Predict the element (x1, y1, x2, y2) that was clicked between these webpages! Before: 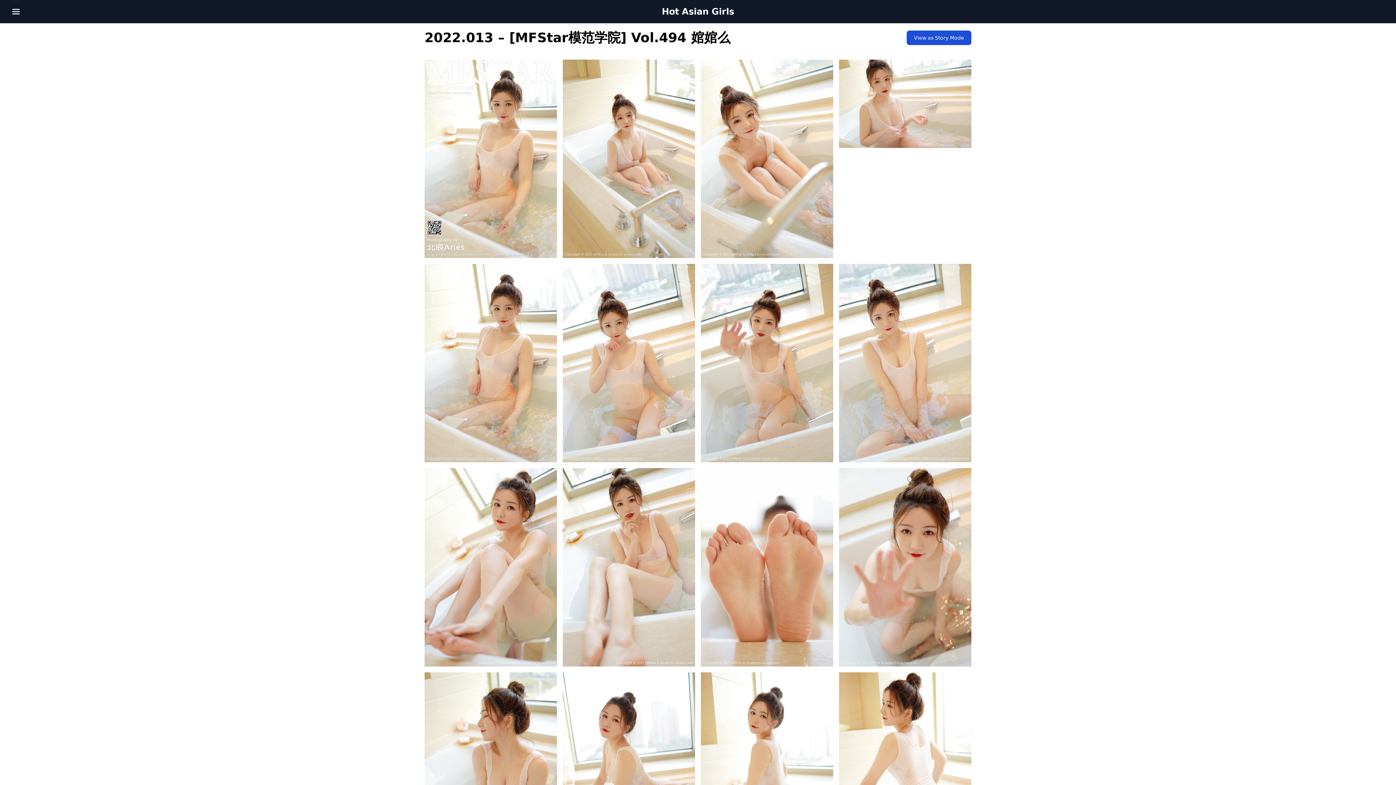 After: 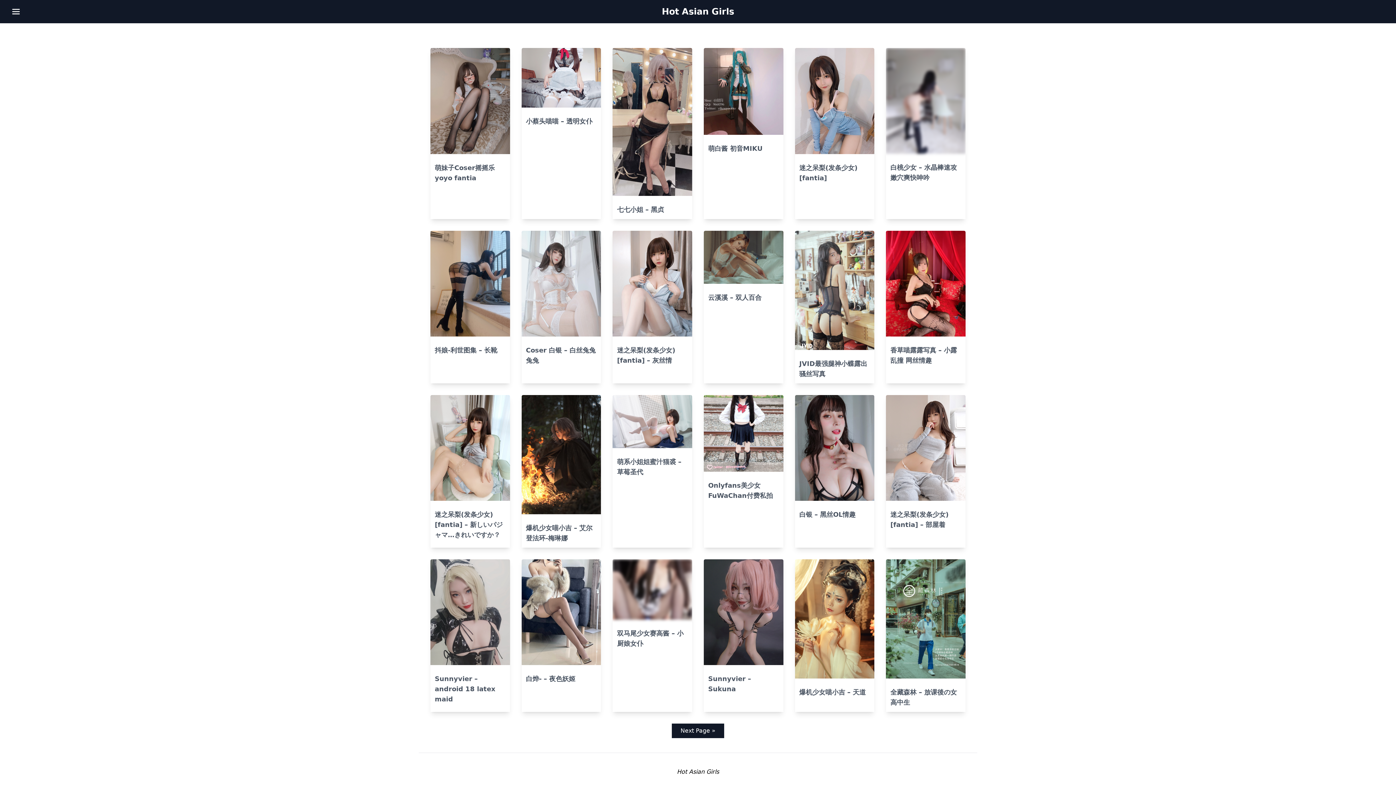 Action: label: Hot Asian Girls bbox: (662, 5, 734, 17)